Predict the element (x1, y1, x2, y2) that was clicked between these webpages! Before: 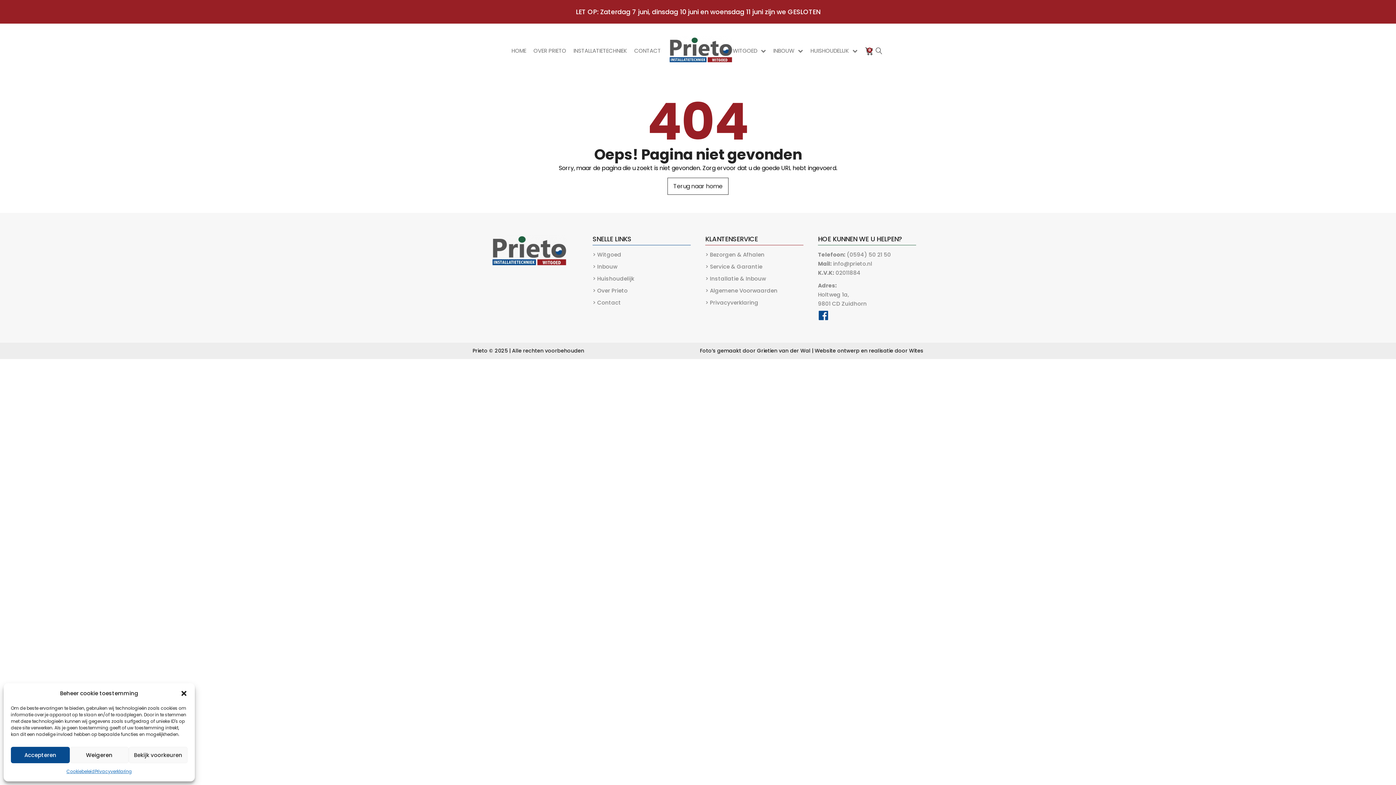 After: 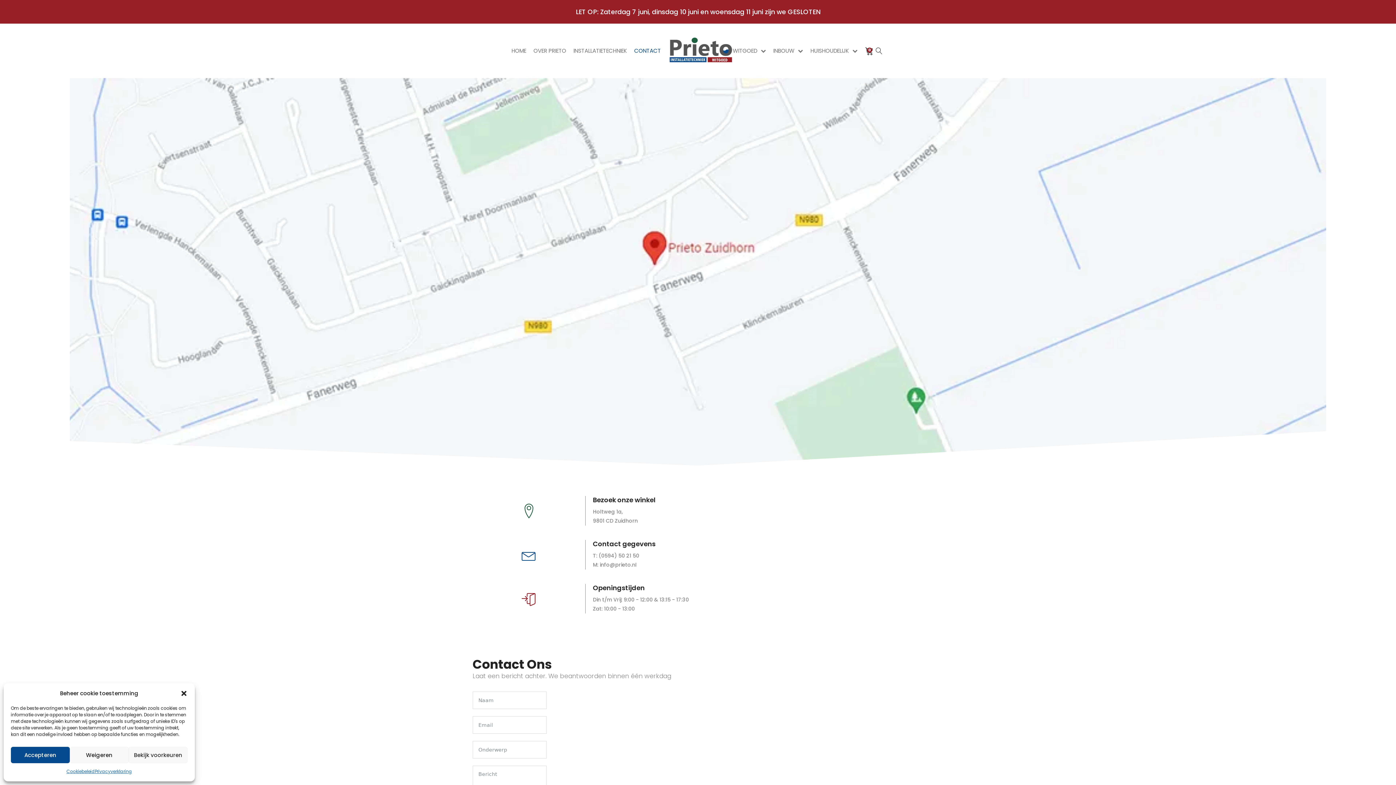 Action: label: CONTACT bbox: (634, 46, 668, 54)